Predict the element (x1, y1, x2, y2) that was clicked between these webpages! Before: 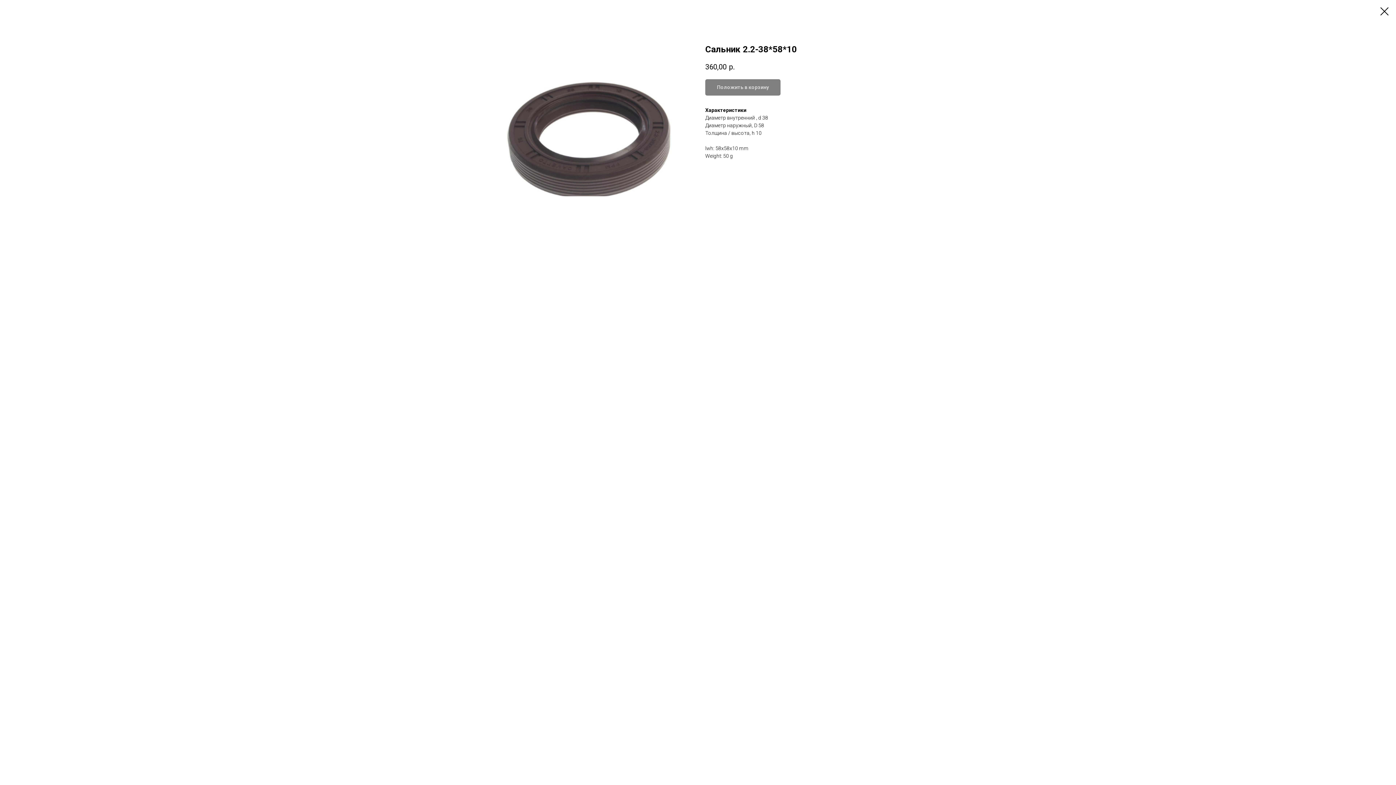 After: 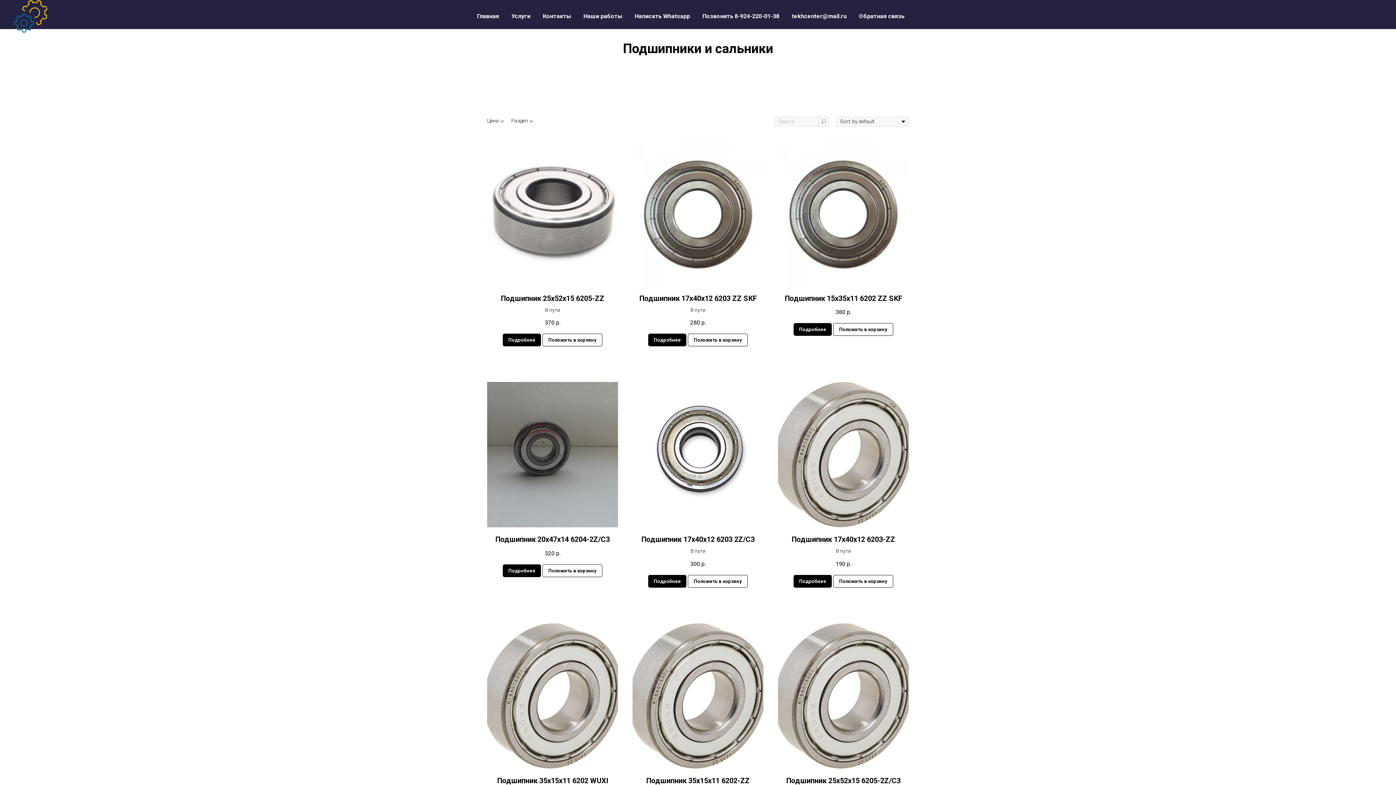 Action: bbox: (1380, 7, 1389, 15)